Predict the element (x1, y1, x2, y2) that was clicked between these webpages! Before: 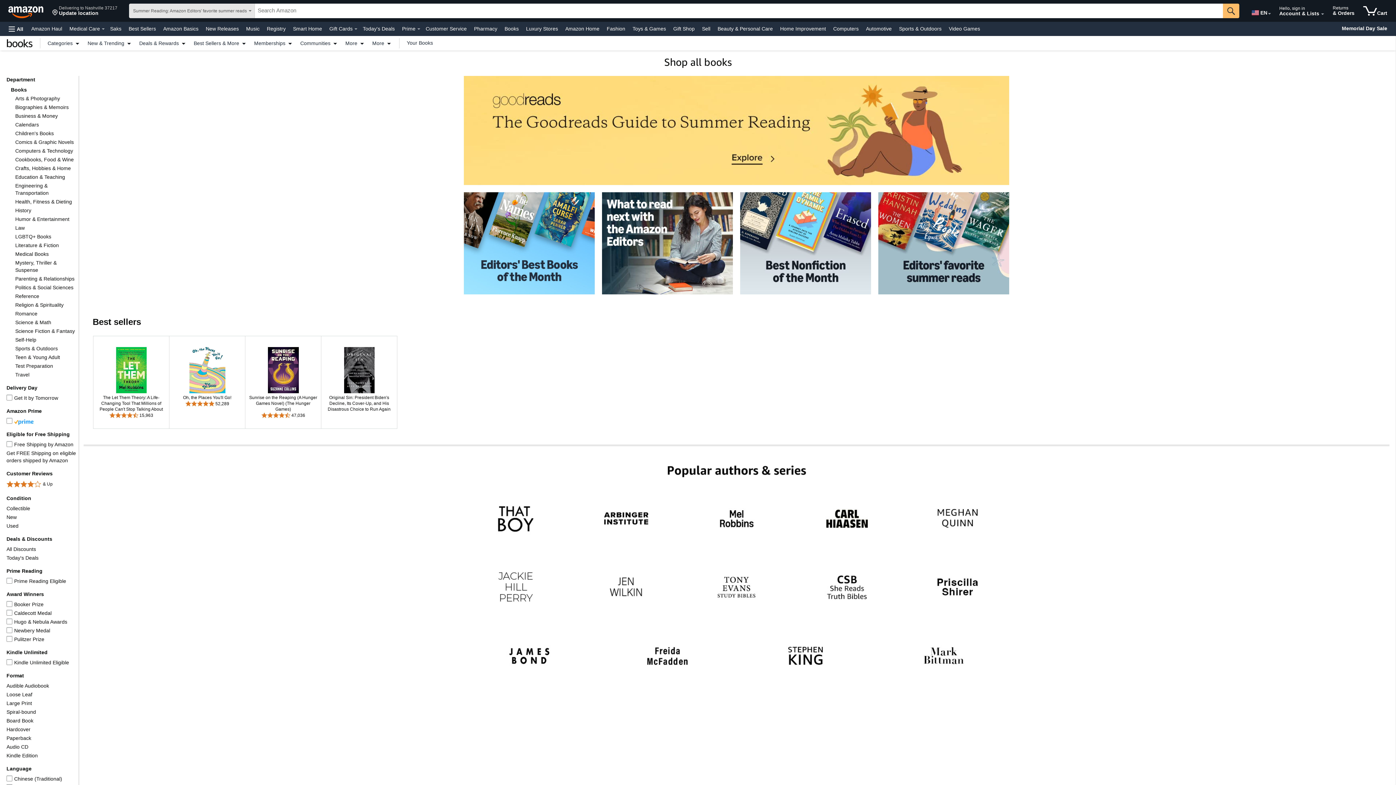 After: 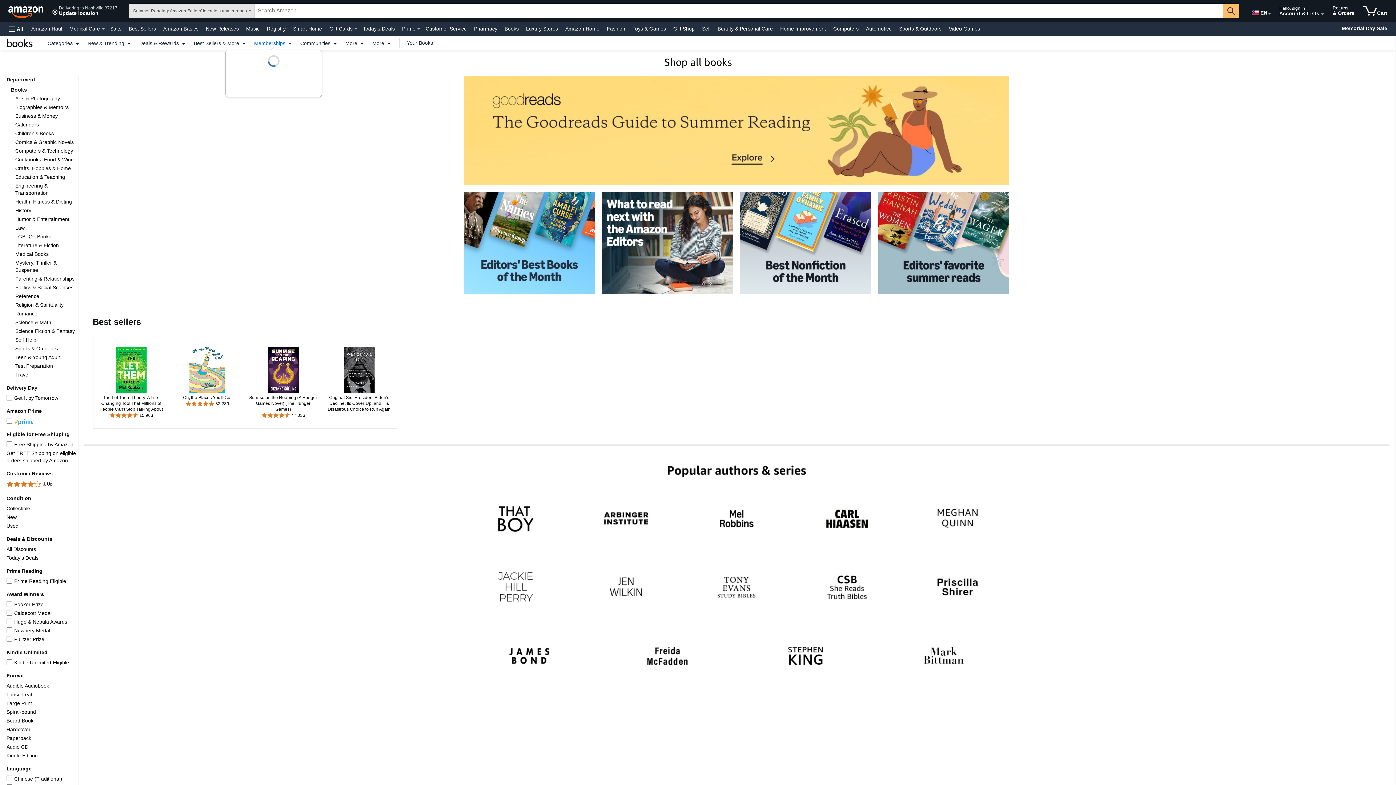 Action: bbox: (250, 40, 296, 45) label: Memberships